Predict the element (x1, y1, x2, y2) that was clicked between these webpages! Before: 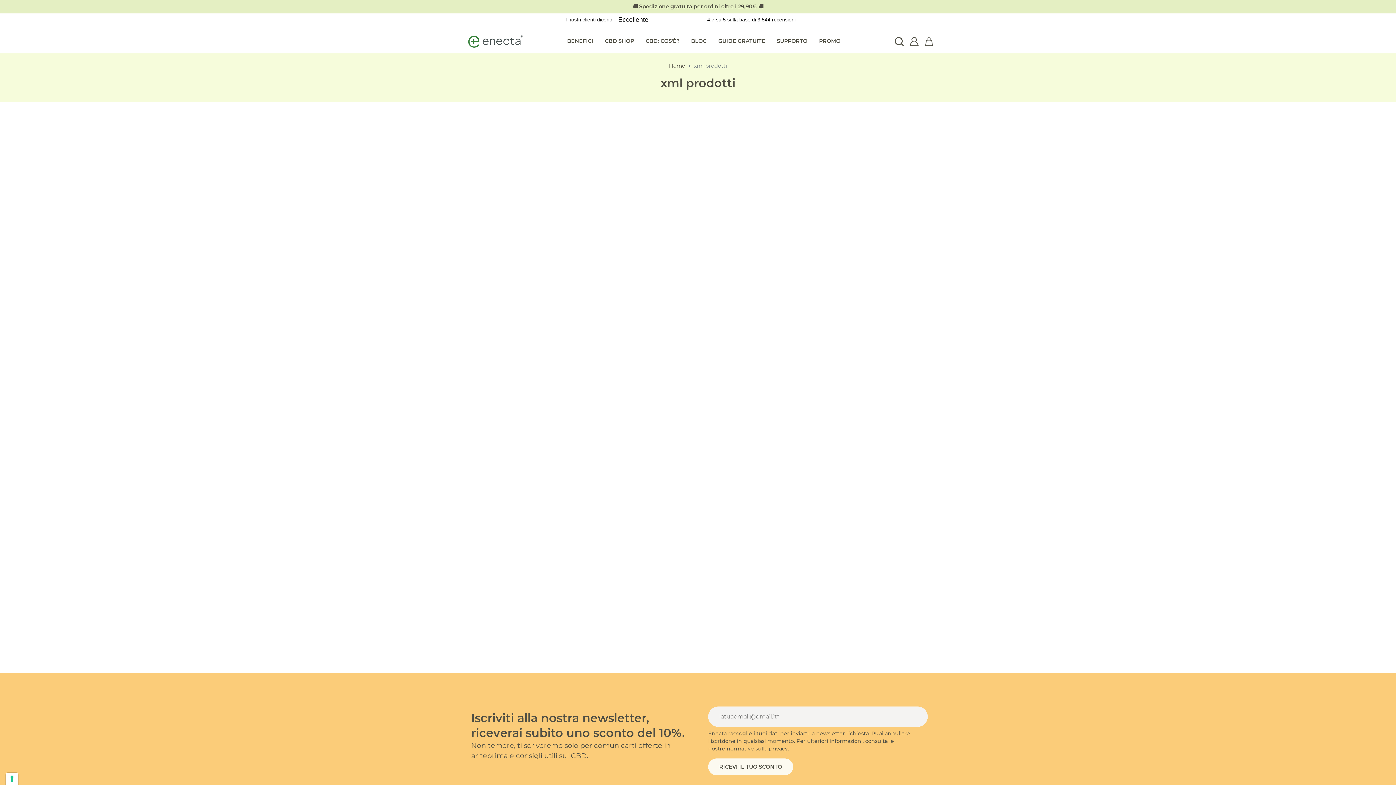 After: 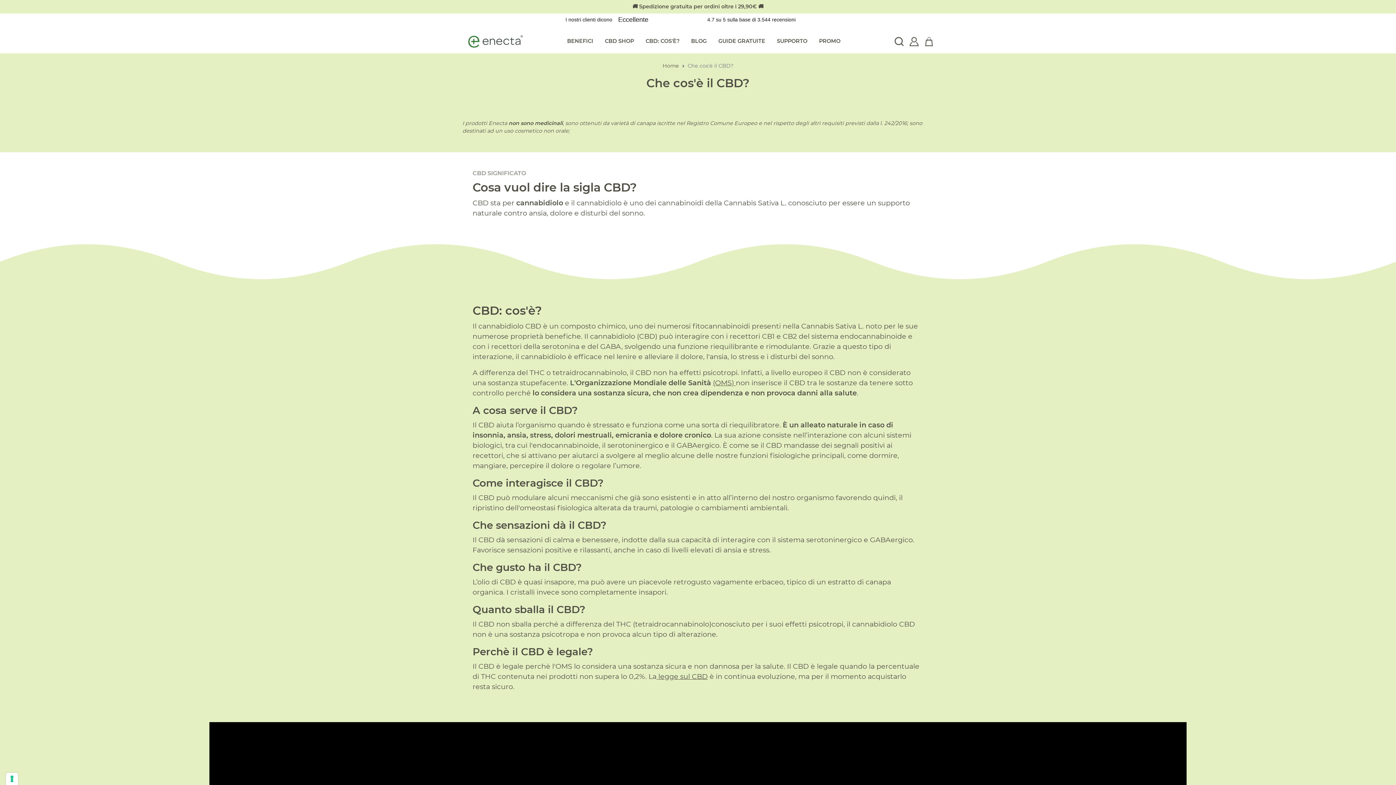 Action: label: CBD: COS'È? bbox: (640, 34, 685, 48)